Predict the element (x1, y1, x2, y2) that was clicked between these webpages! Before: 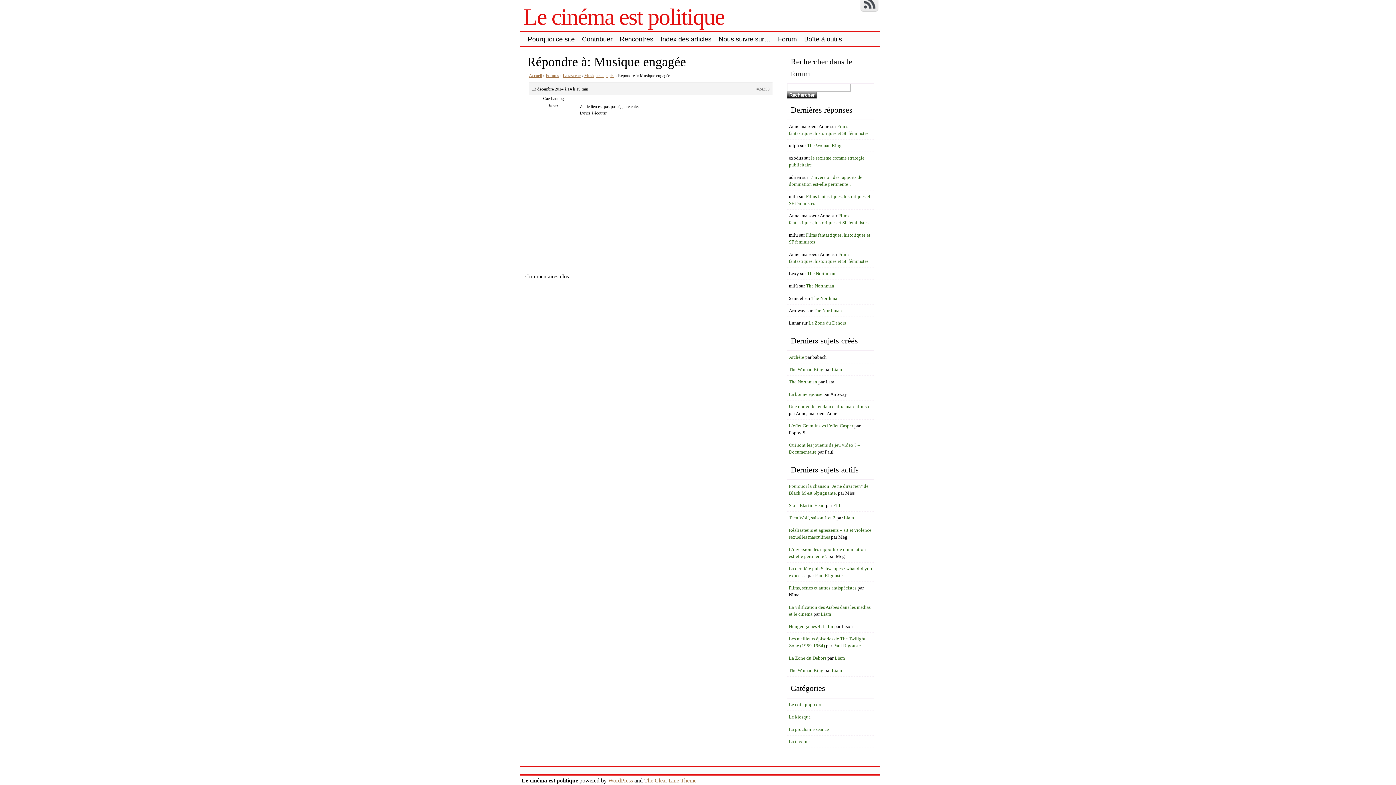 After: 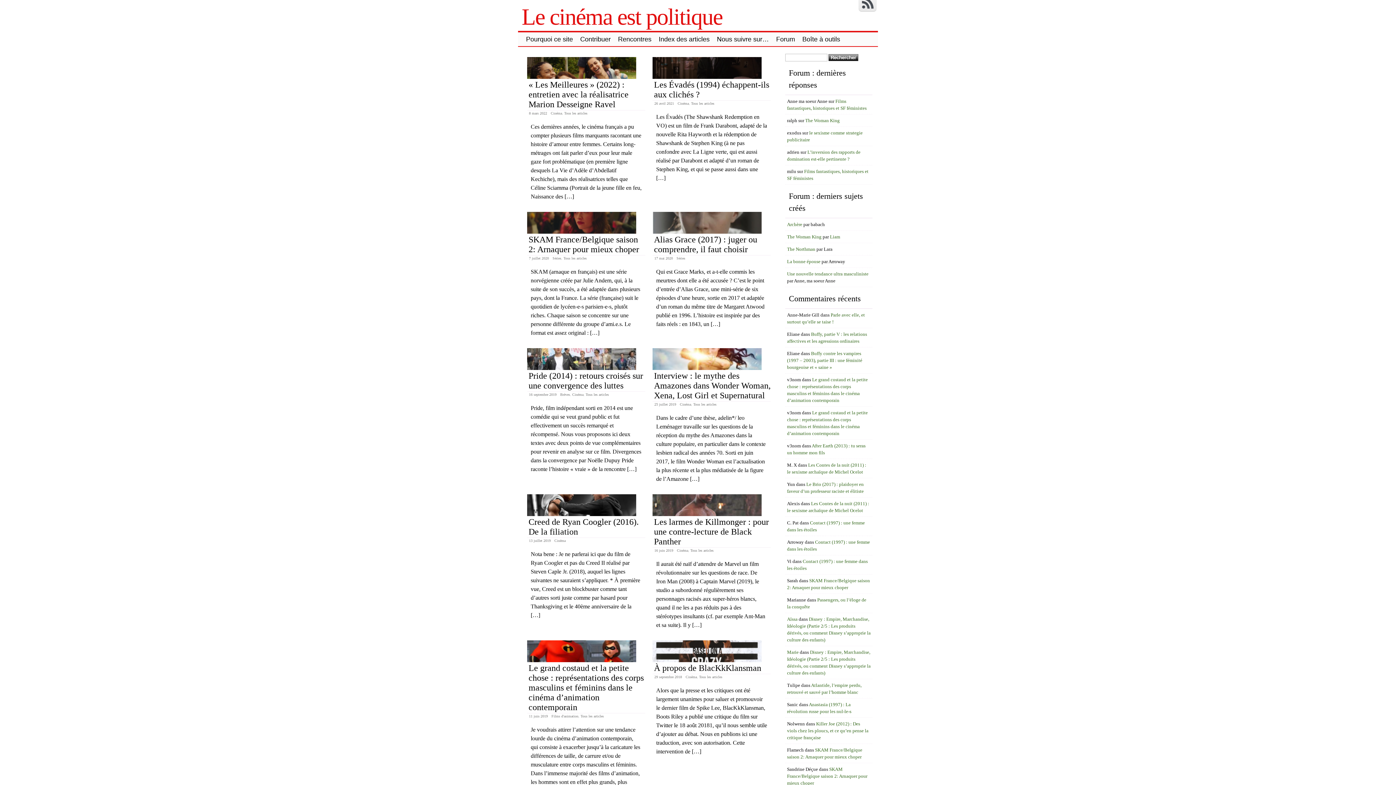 Action: label: Le cinéma est politique bbox: (523, 4, 724, 29)